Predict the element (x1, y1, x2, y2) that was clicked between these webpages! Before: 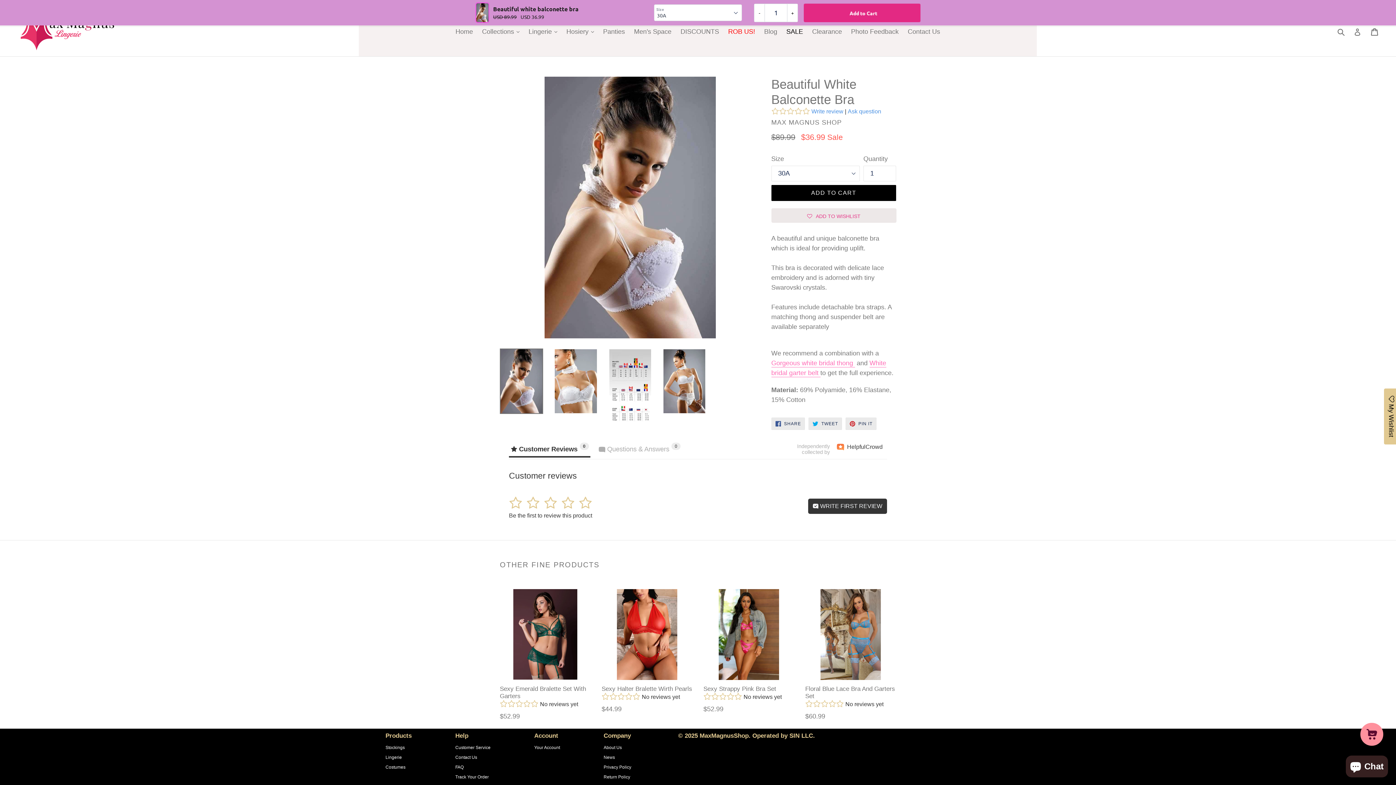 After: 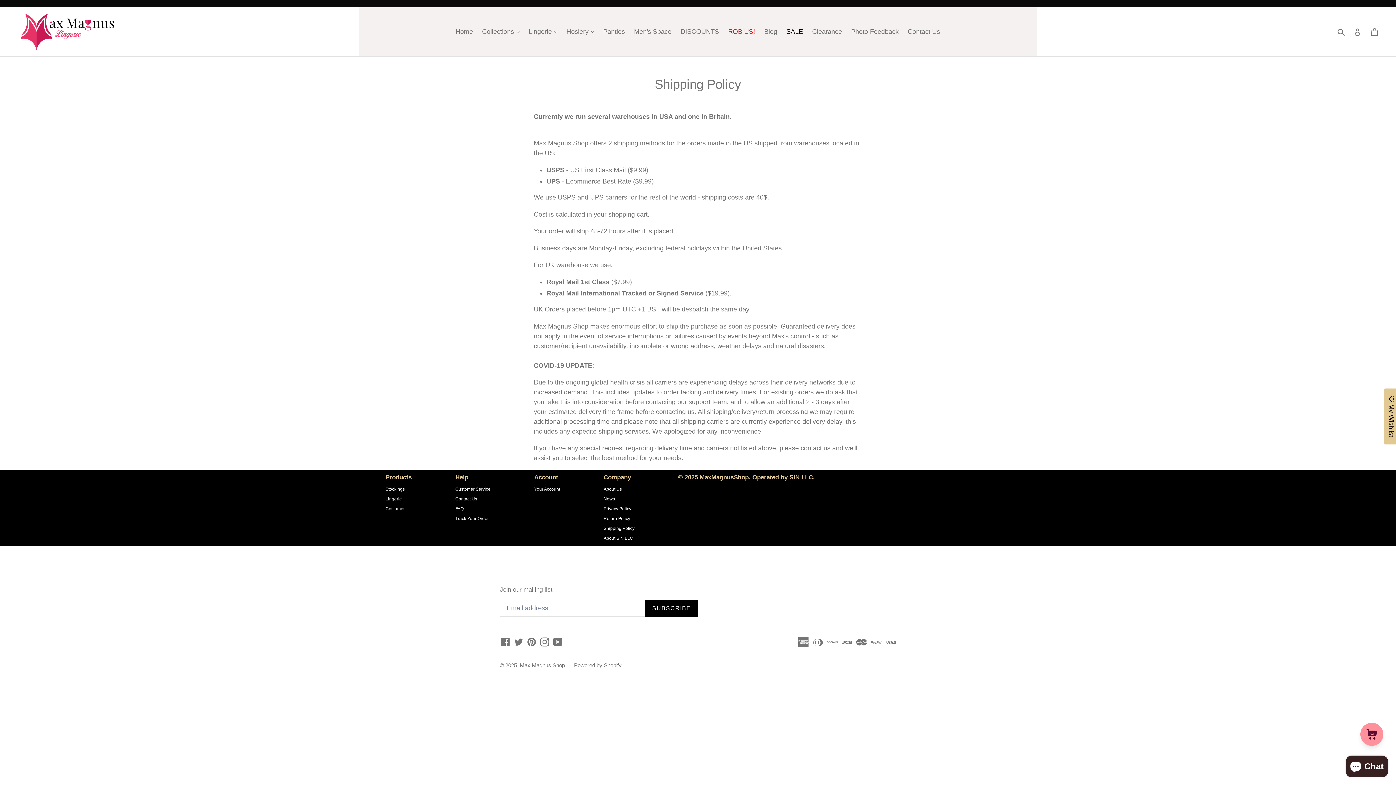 Action: label: Shipping Policy bbox: (603, 685, 634, 690)